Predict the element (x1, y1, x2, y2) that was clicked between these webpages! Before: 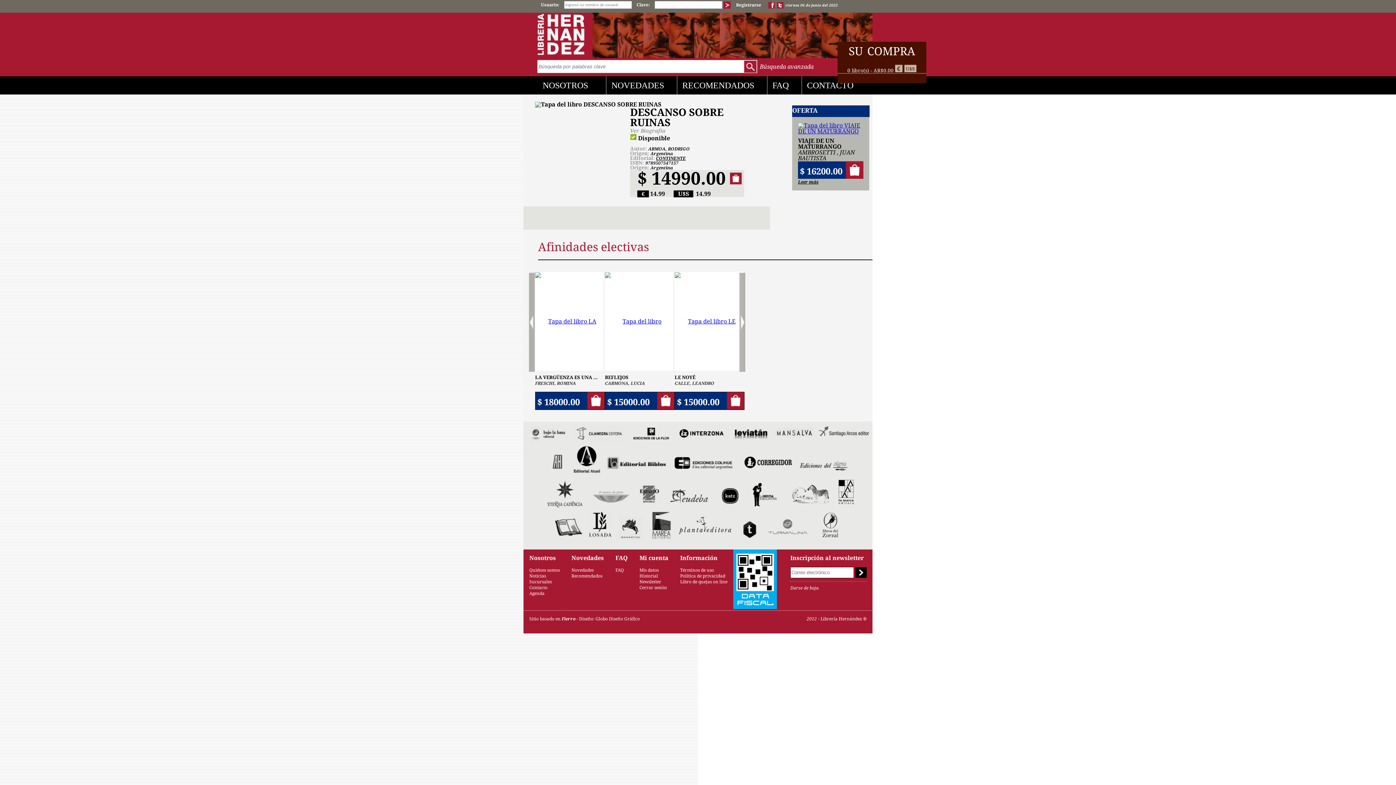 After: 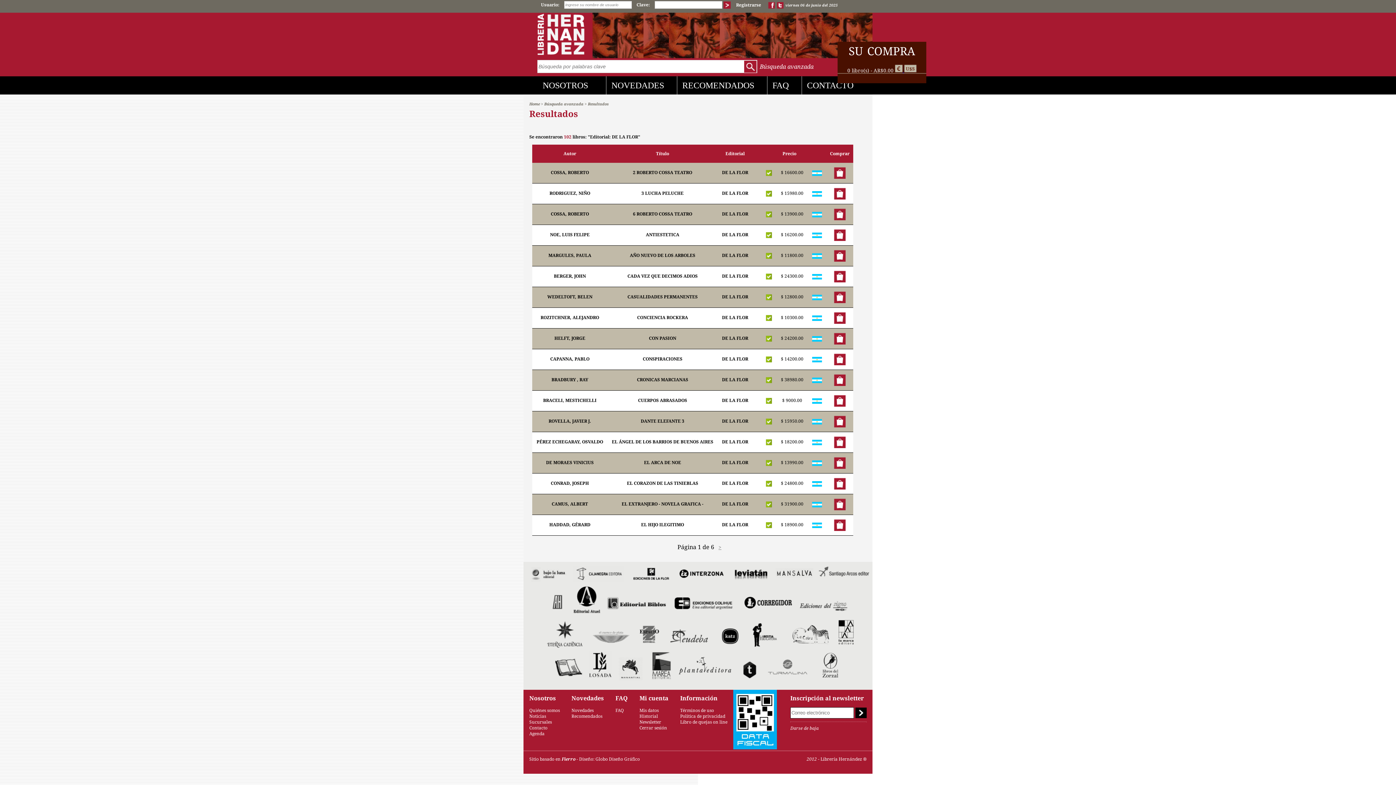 Action: bbox: (630, 437, 672, 443)